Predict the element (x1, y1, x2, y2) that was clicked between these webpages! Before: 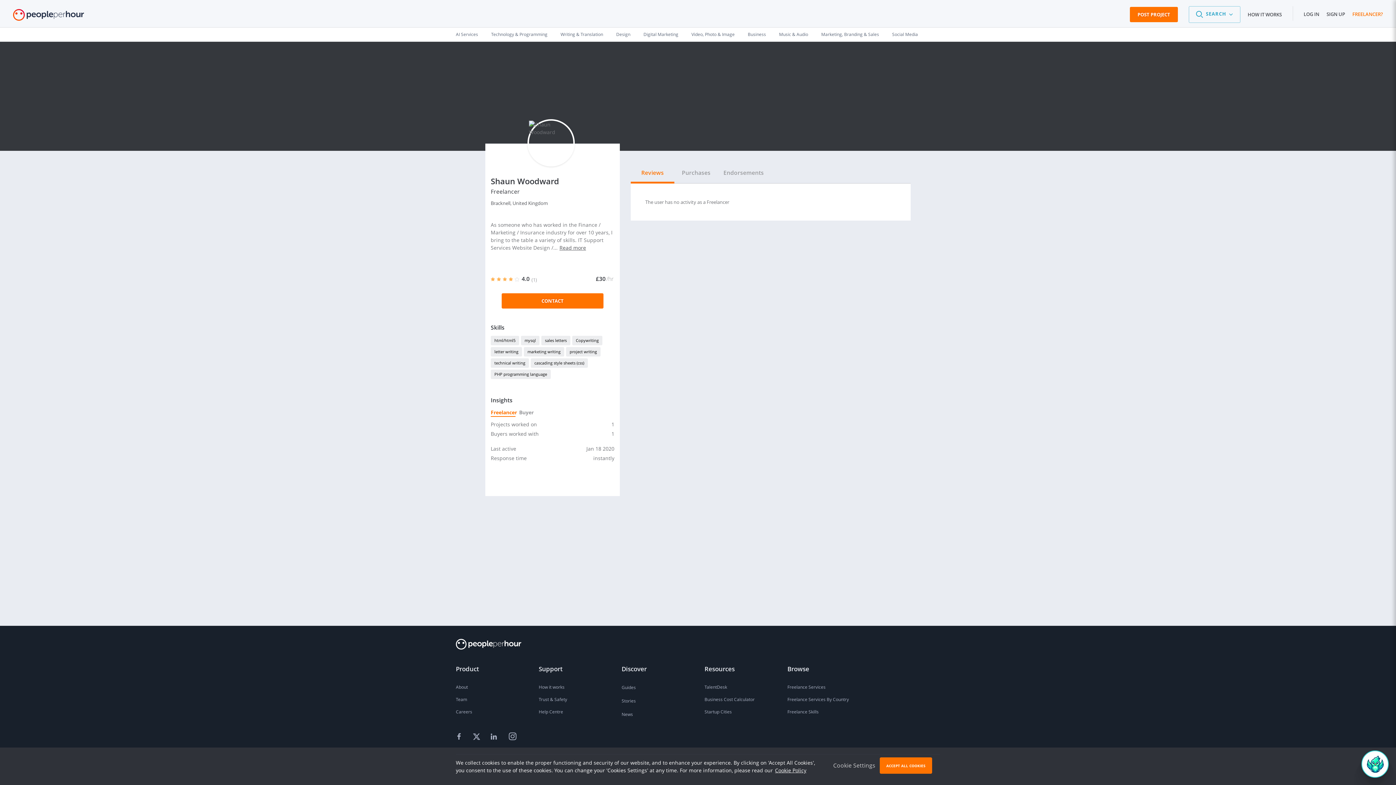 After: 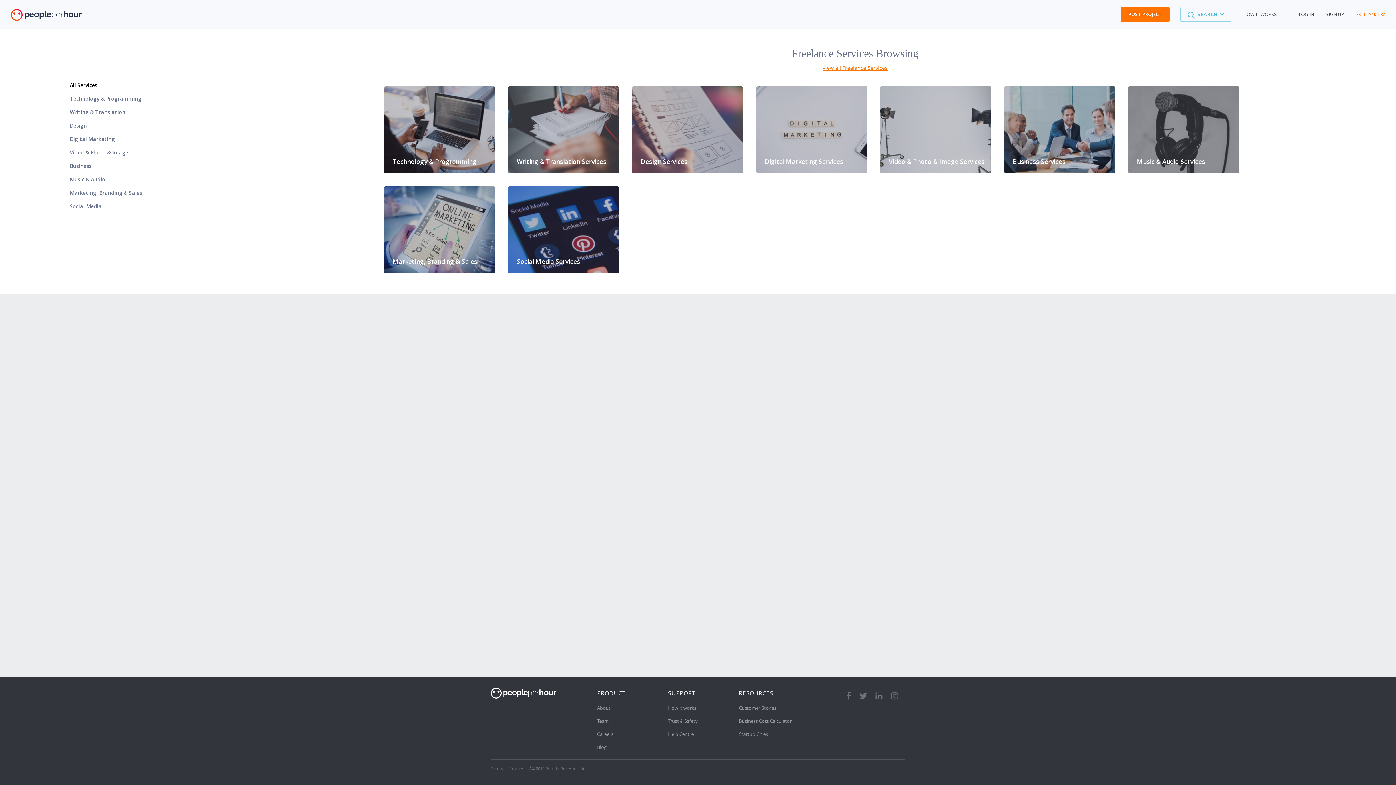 Action: bbox: (787, 681, 857, 693) label: Freelance Services